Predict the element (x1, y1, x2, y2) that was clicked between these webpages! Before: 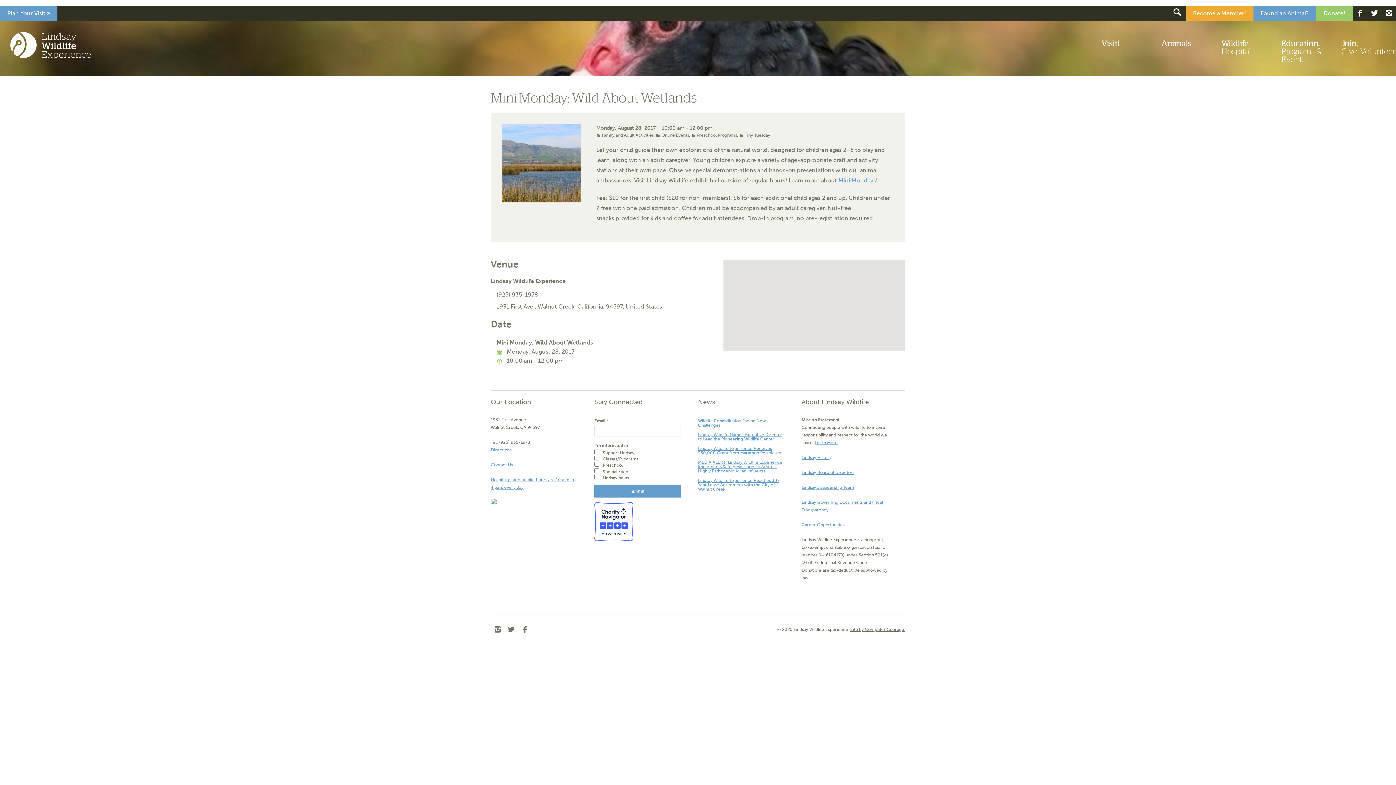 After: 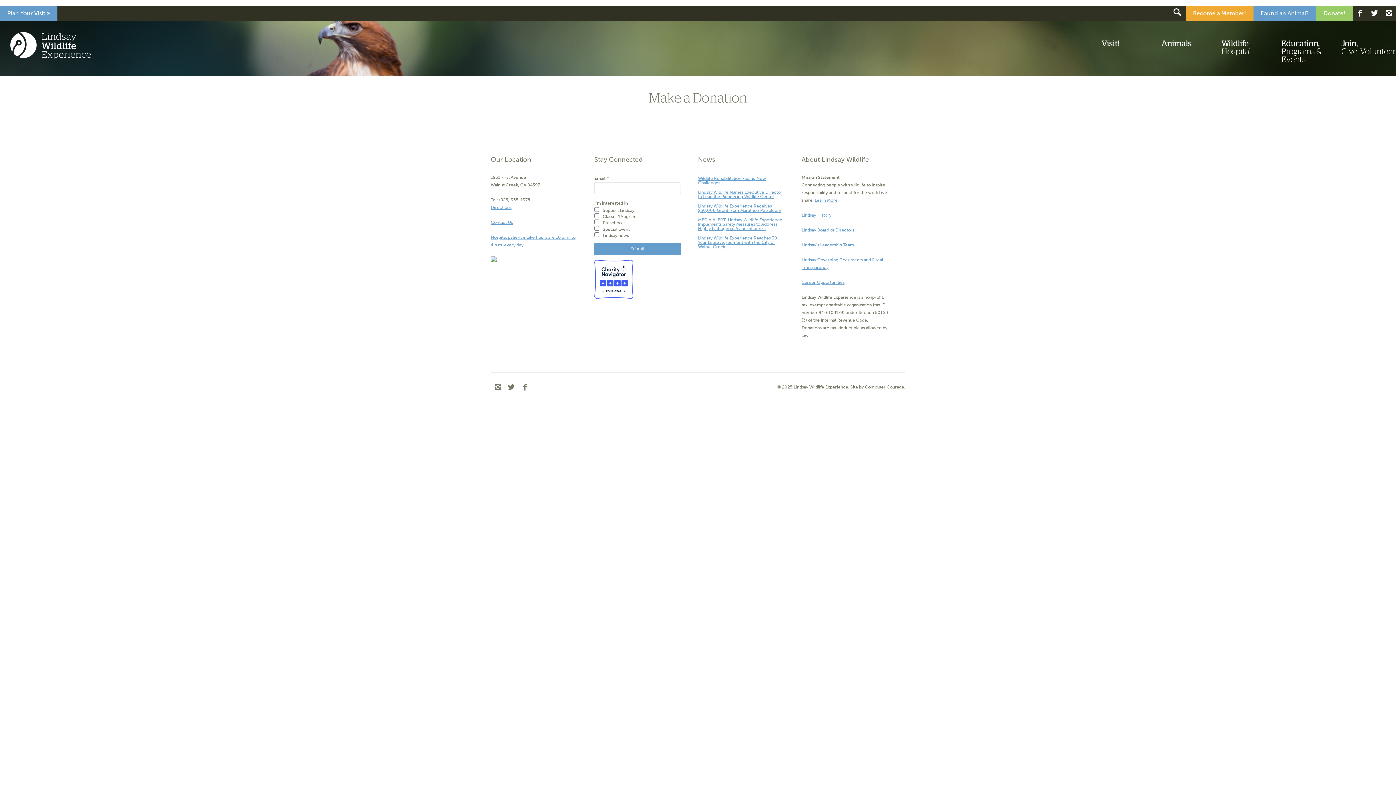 Action: bbox: (1316, 5, 1352, 21) label: Donate!